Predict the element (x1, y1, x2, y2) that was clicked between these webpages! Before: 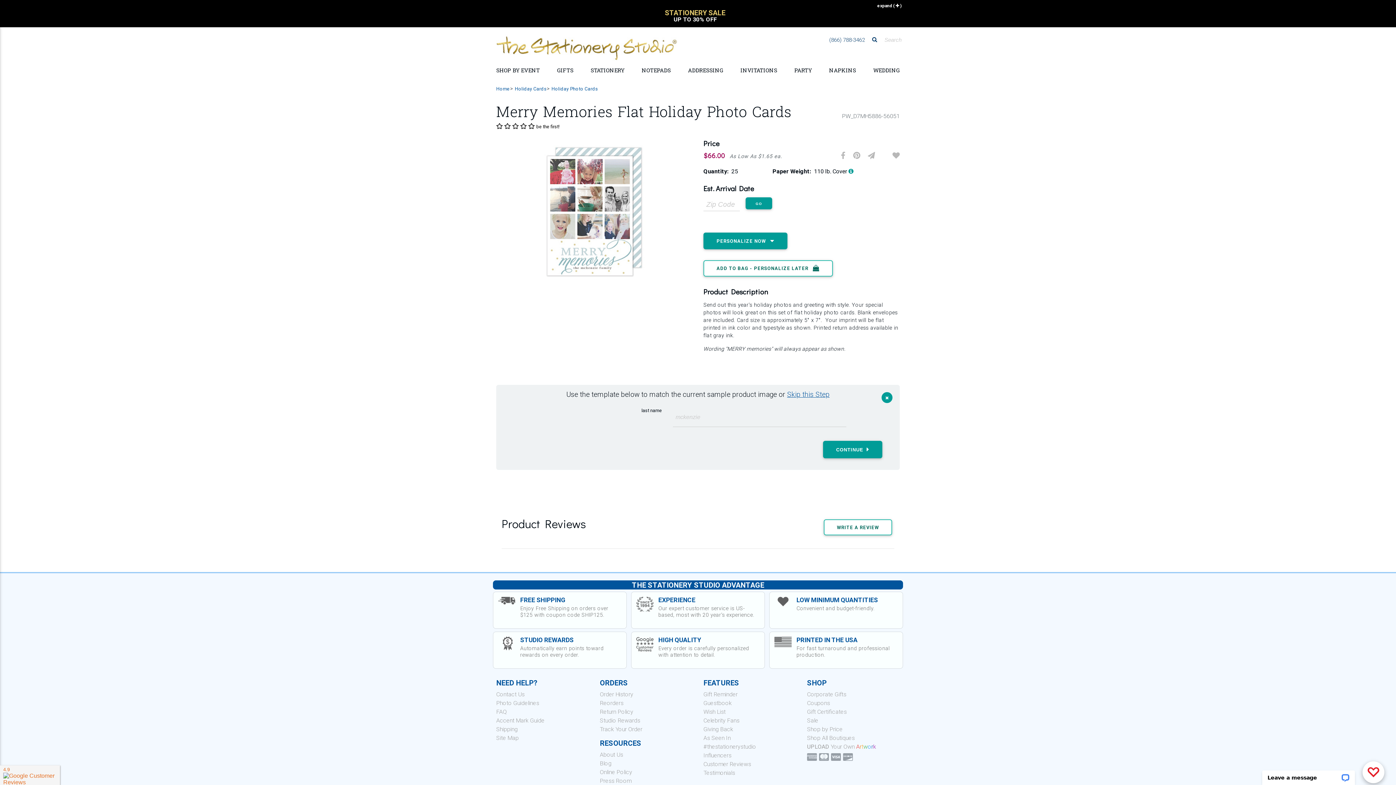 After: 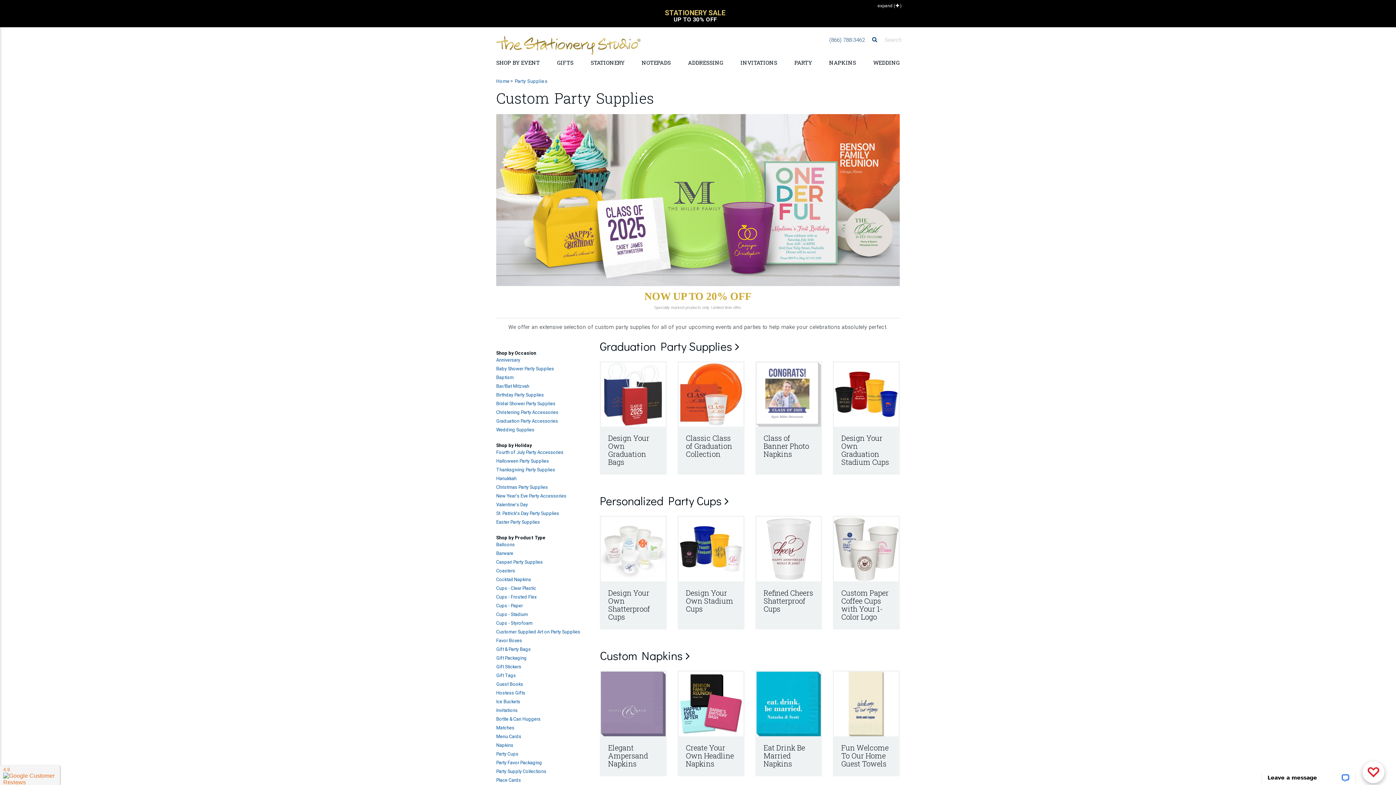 Action: bbox: (791, 64, 815, 75) label: PARTY